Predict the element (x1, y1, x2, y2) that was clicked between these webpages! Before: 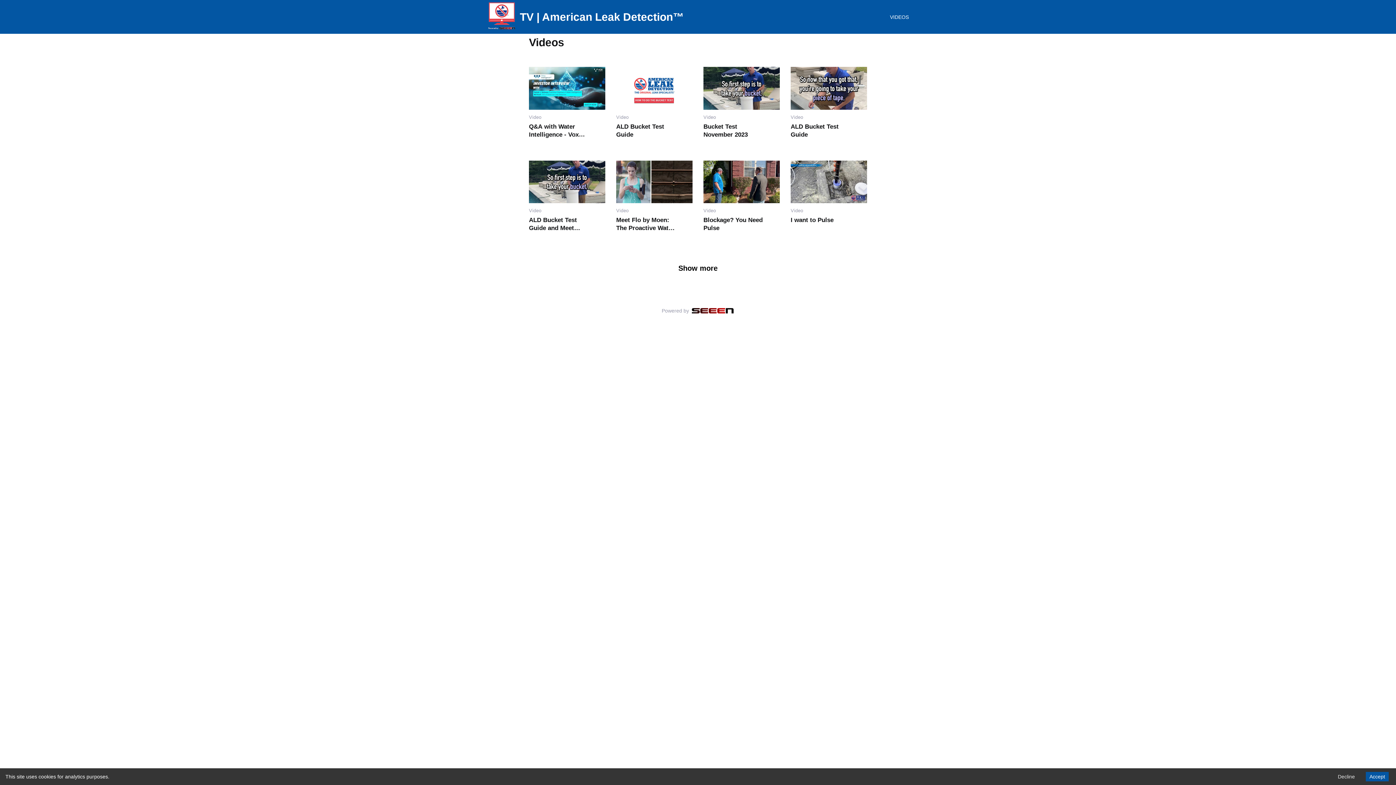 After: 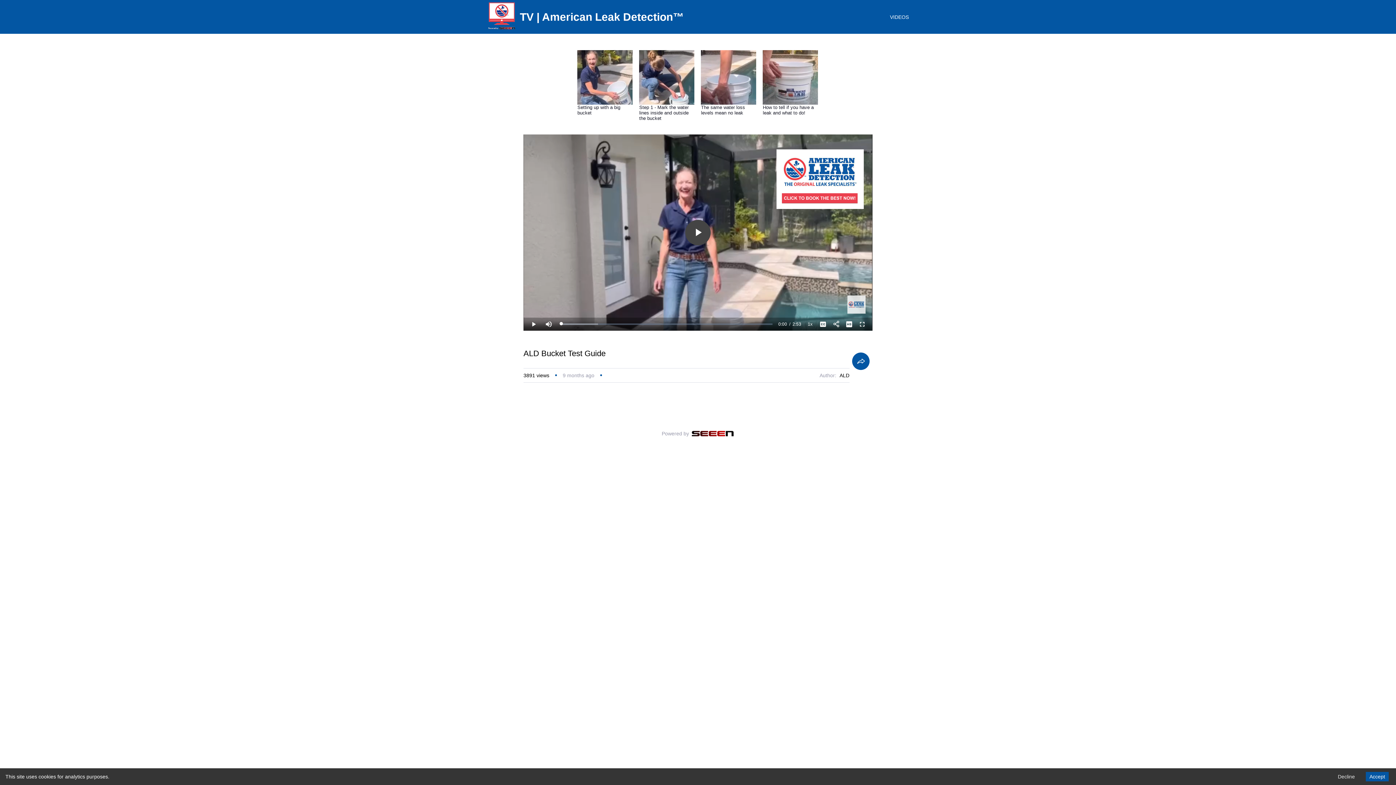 Action: bbox: (616, 66, 692, 138) label: Video - ALD Bucket Test Guide